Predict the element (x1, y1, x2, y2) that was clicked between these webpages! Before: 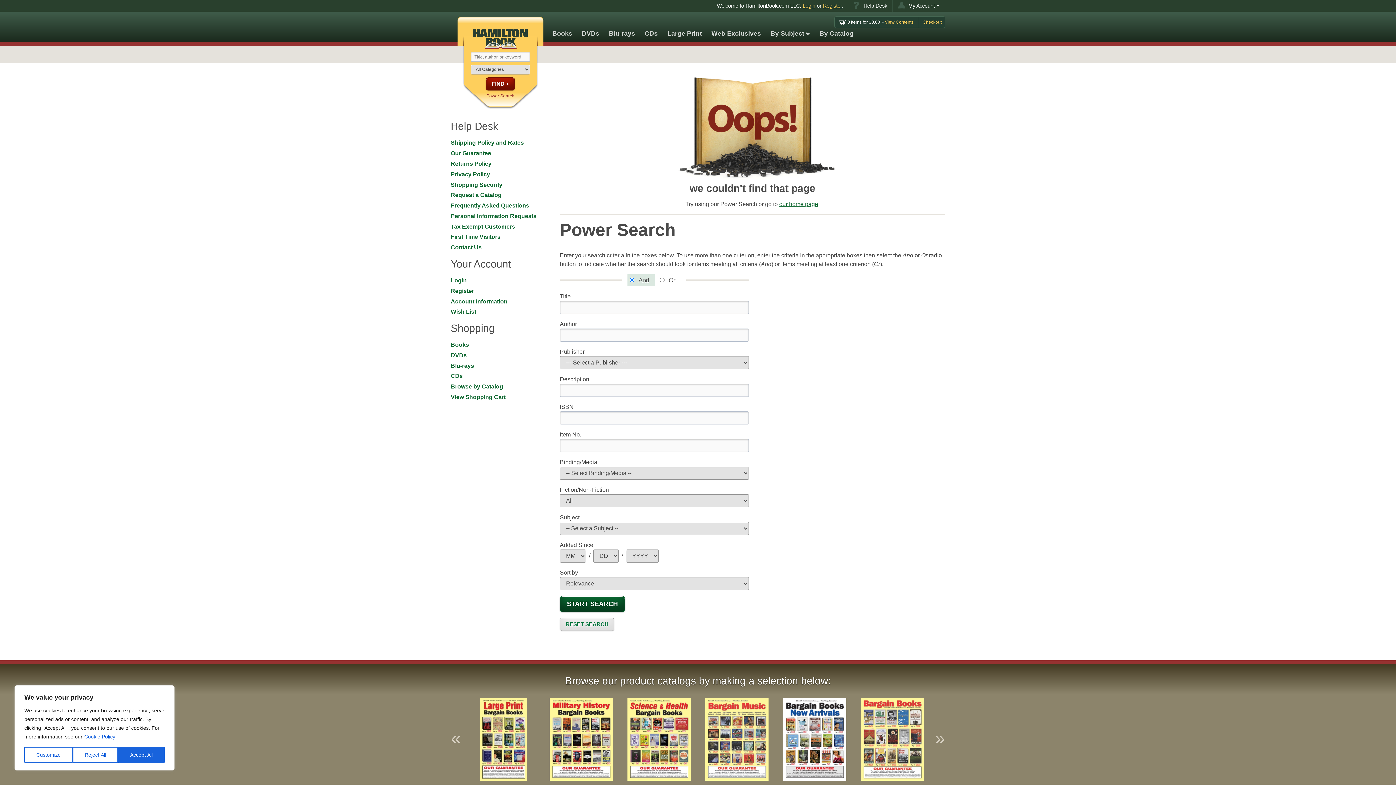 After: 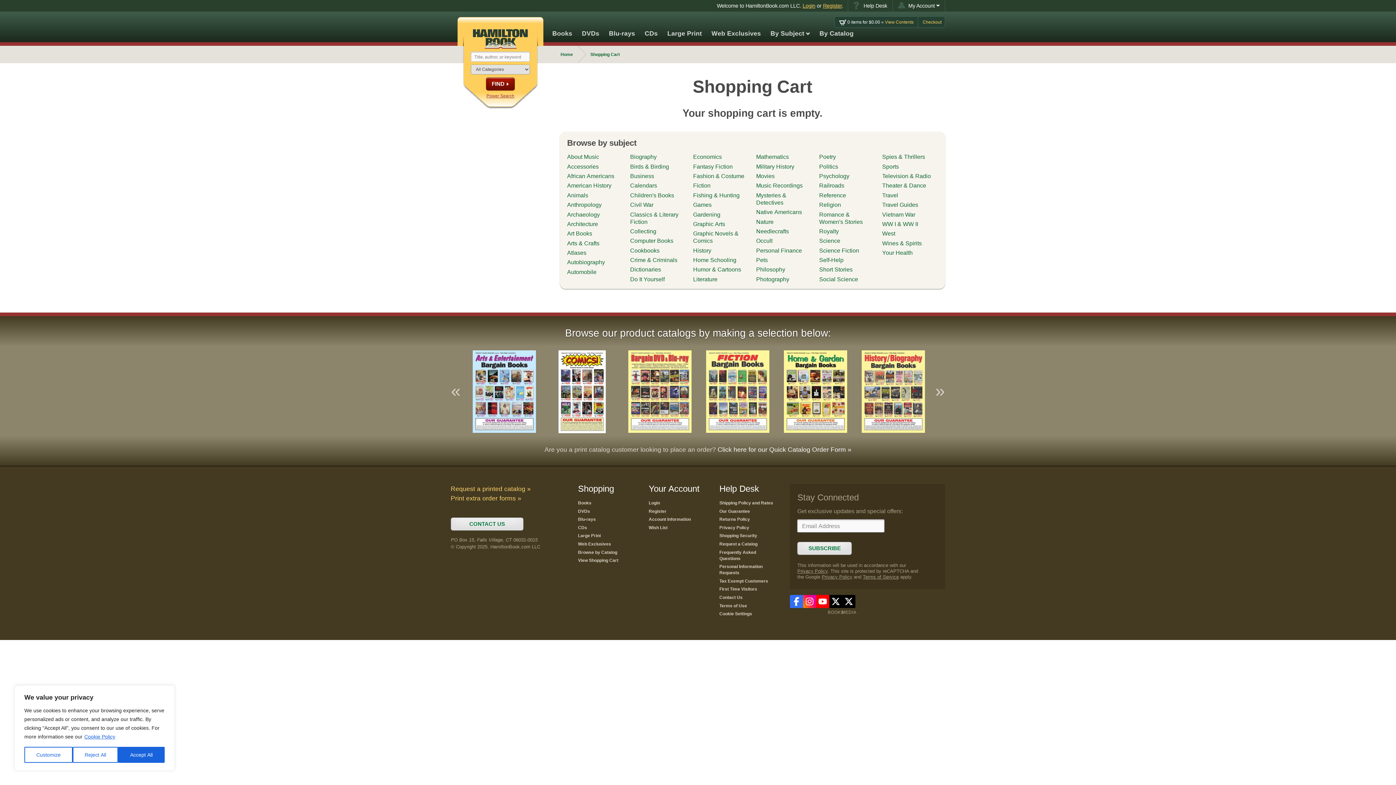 Action: label: View Shopping Cart bbox: (450, 392, 505, 402)